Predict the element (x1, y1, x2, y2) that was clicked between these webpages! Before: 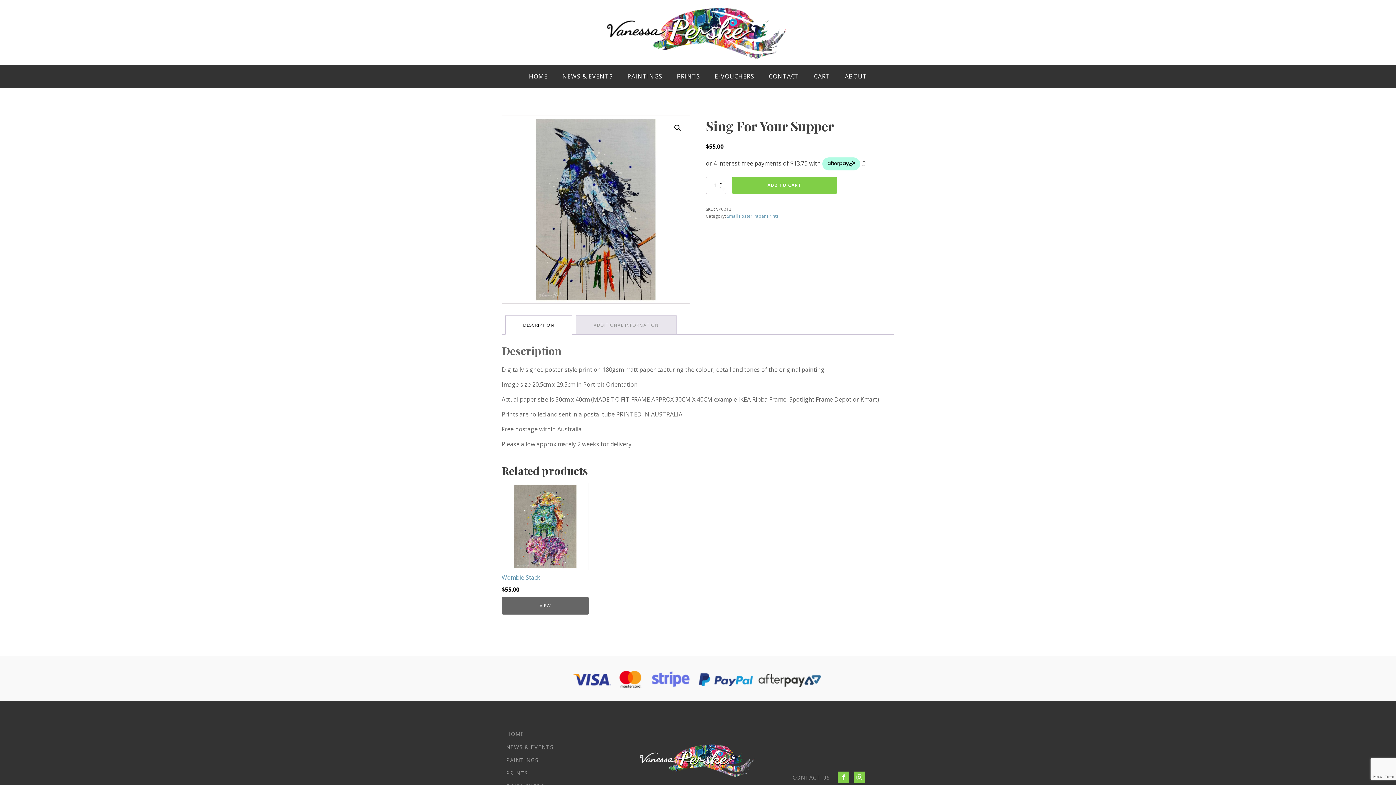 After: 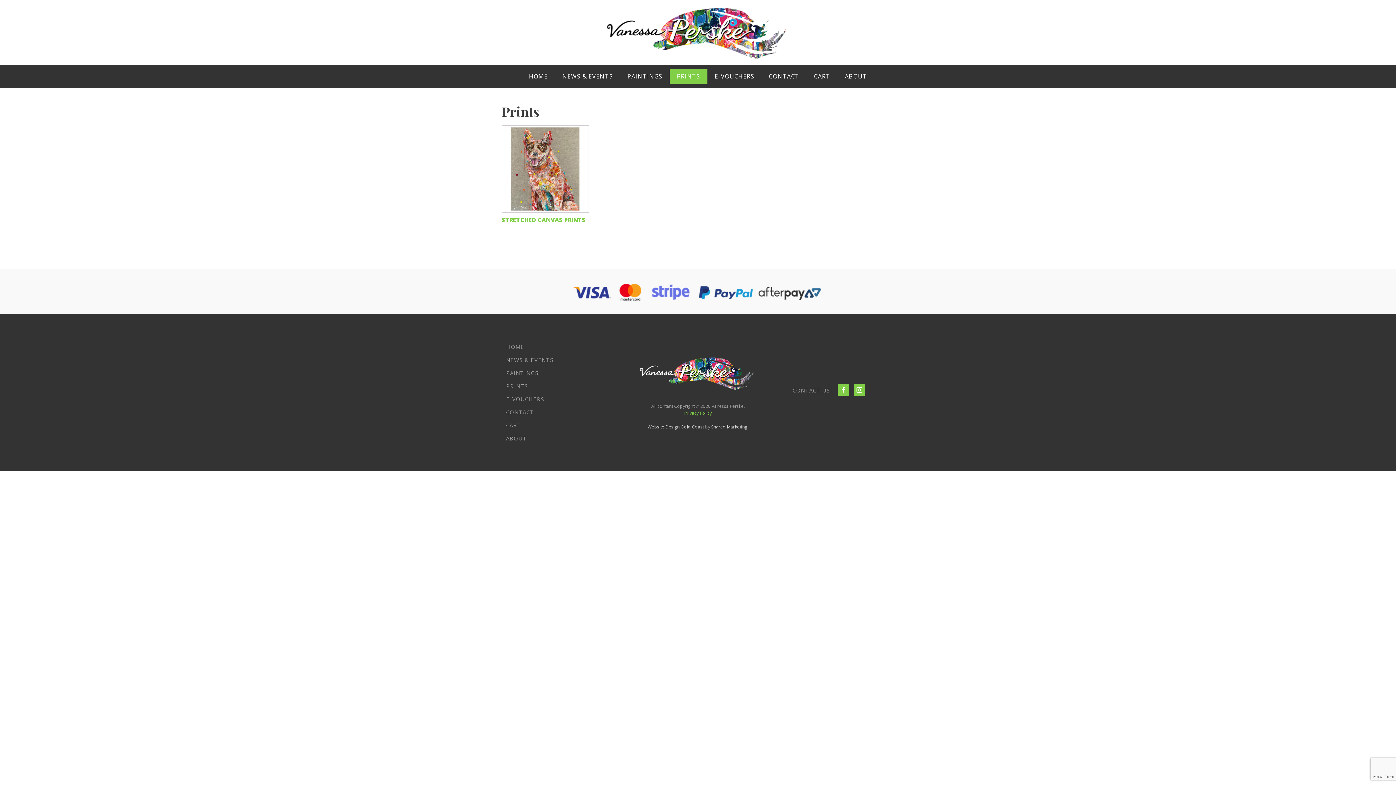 Action: label: PRINTS bbox: (669, 69, 707, 83)